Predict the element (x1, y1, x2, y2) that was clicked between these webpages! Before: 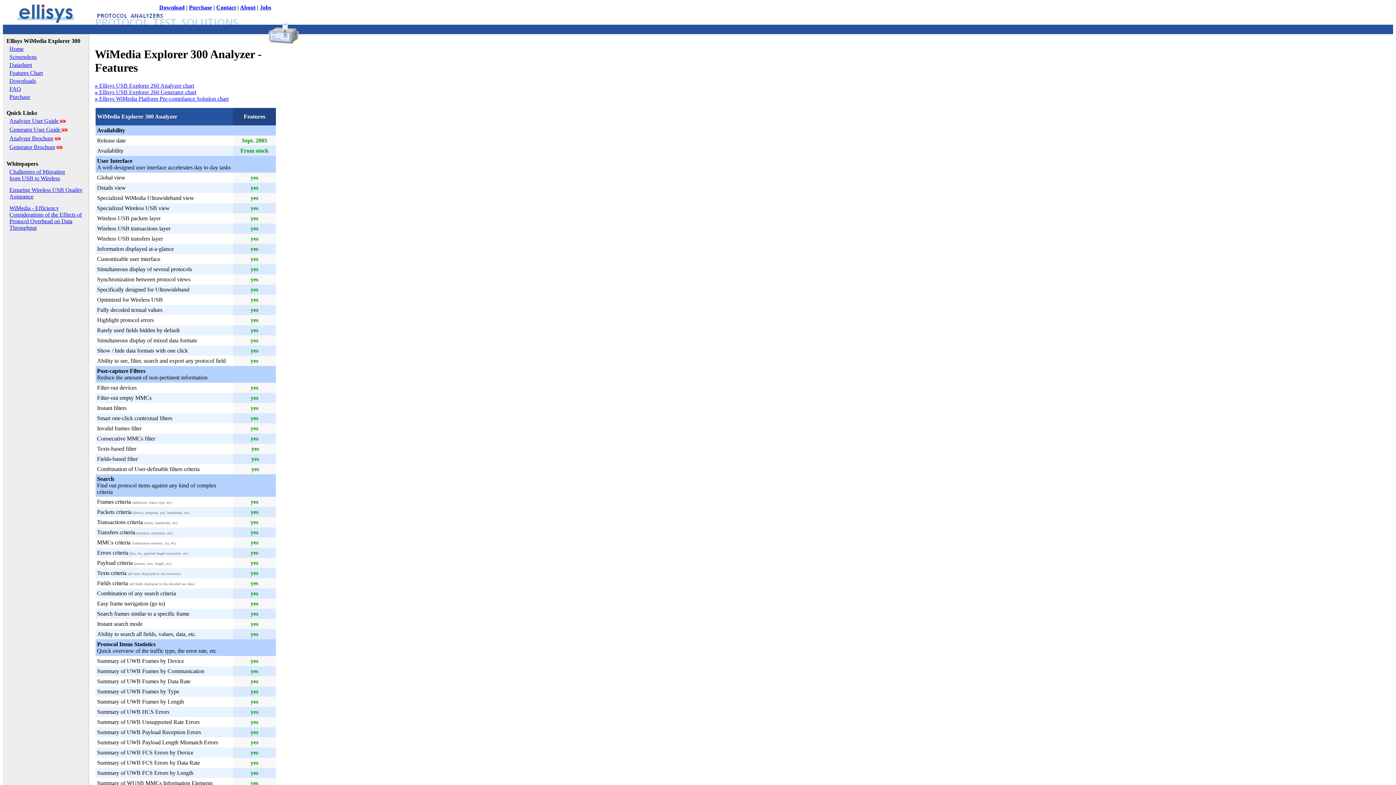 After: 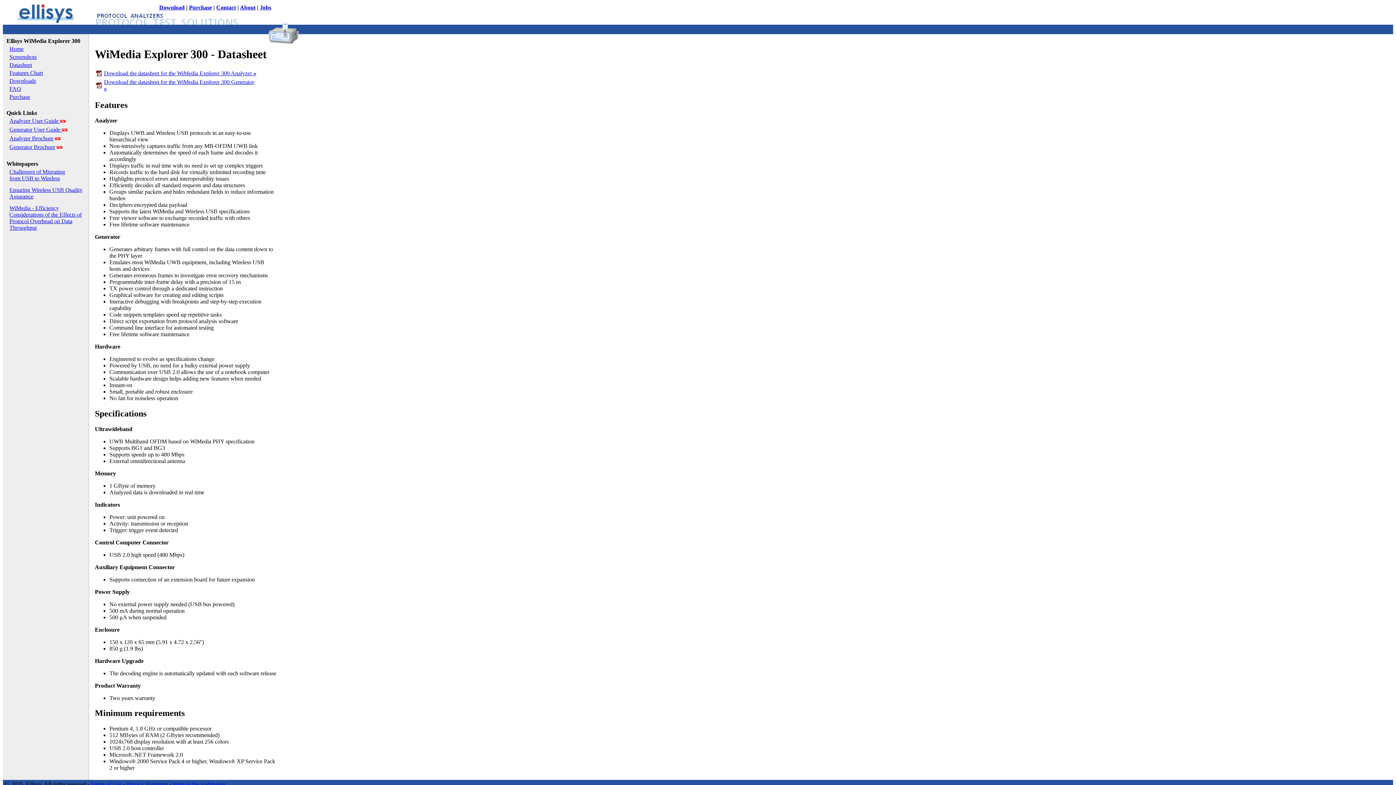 Action: label: Datasheet bbox: (9, 61, 32, 68)